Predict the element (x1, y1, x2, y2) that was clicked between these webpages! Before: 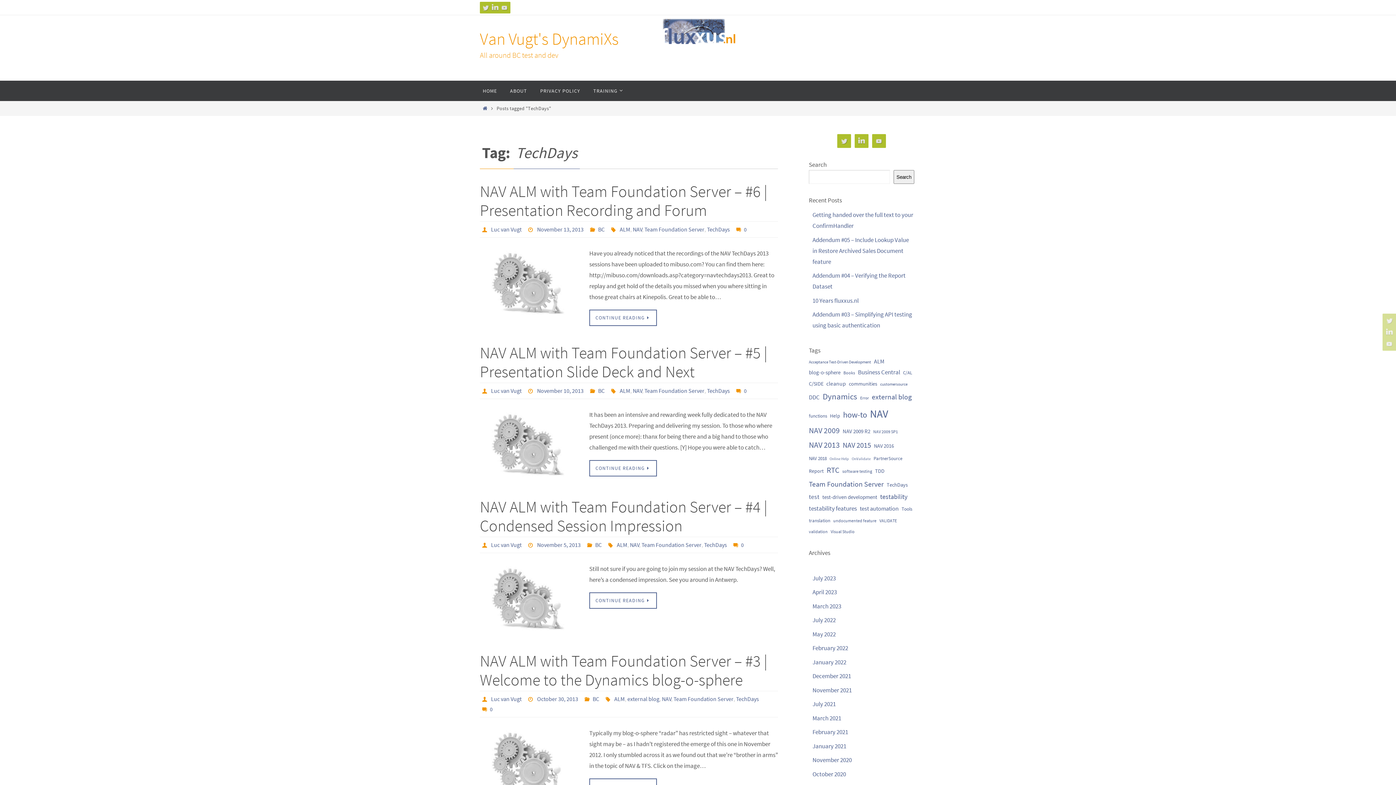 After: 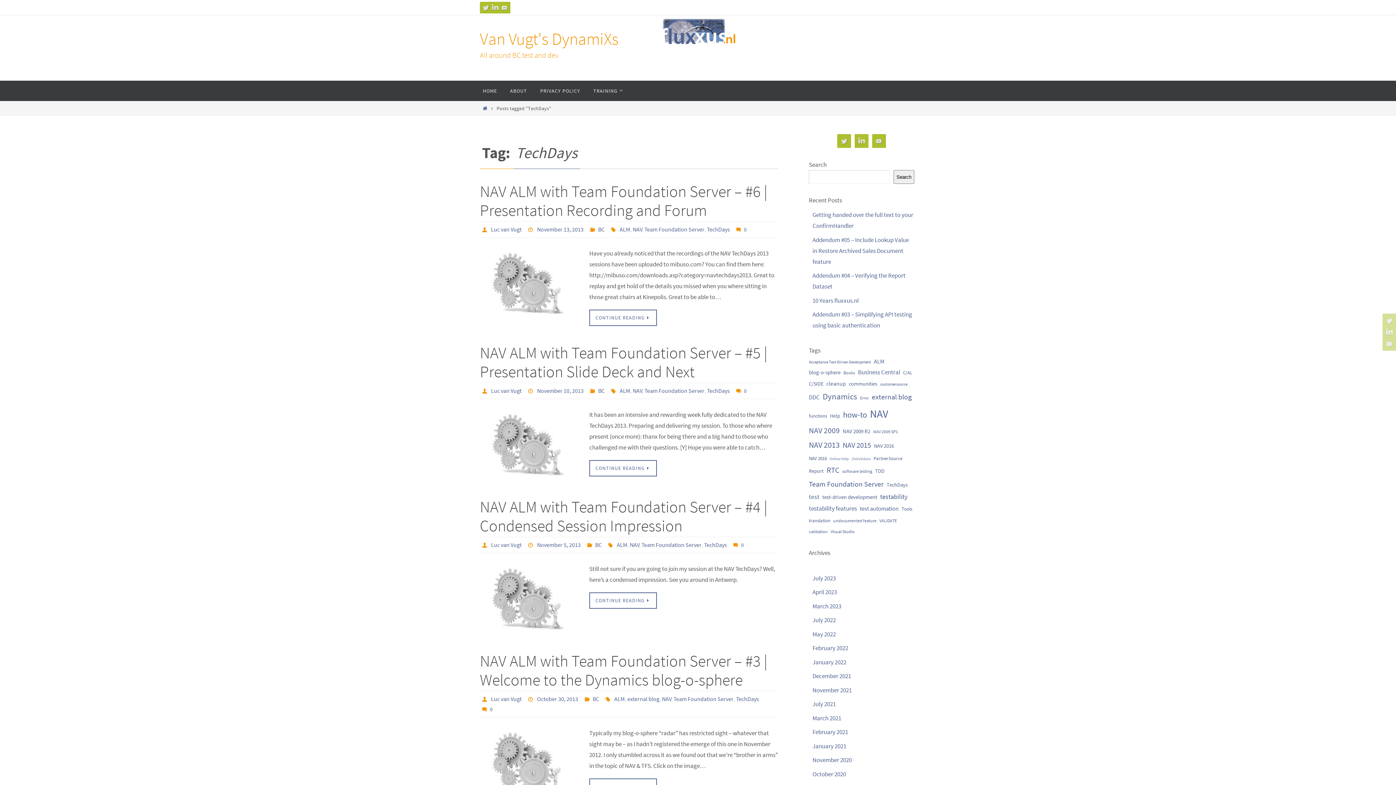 Action: bbox: (886, 480, 908, 490) label: TechDays (13 items)